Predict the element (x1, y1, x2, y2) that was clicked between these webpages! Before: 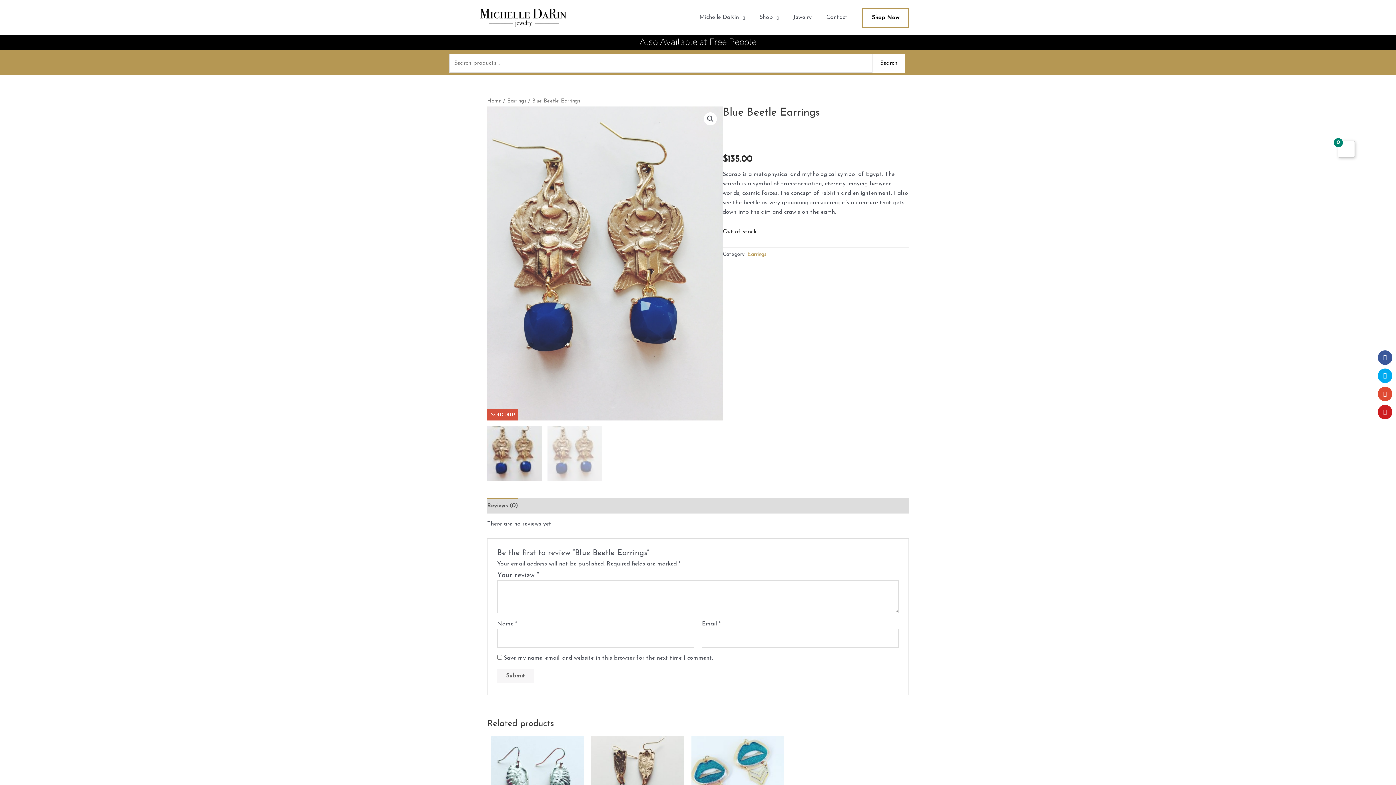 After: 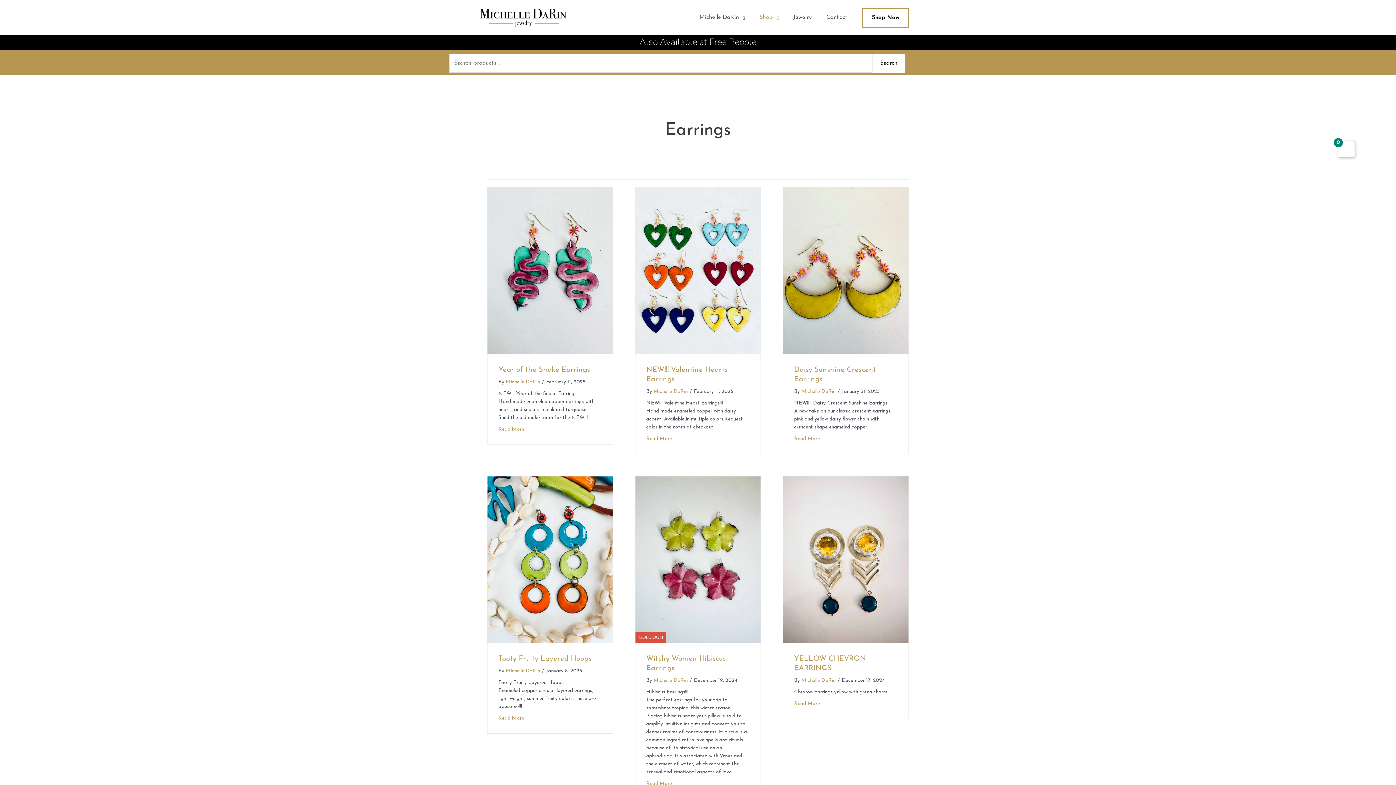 Action: bbox: (507, 98, 526, 103) label: Earrings